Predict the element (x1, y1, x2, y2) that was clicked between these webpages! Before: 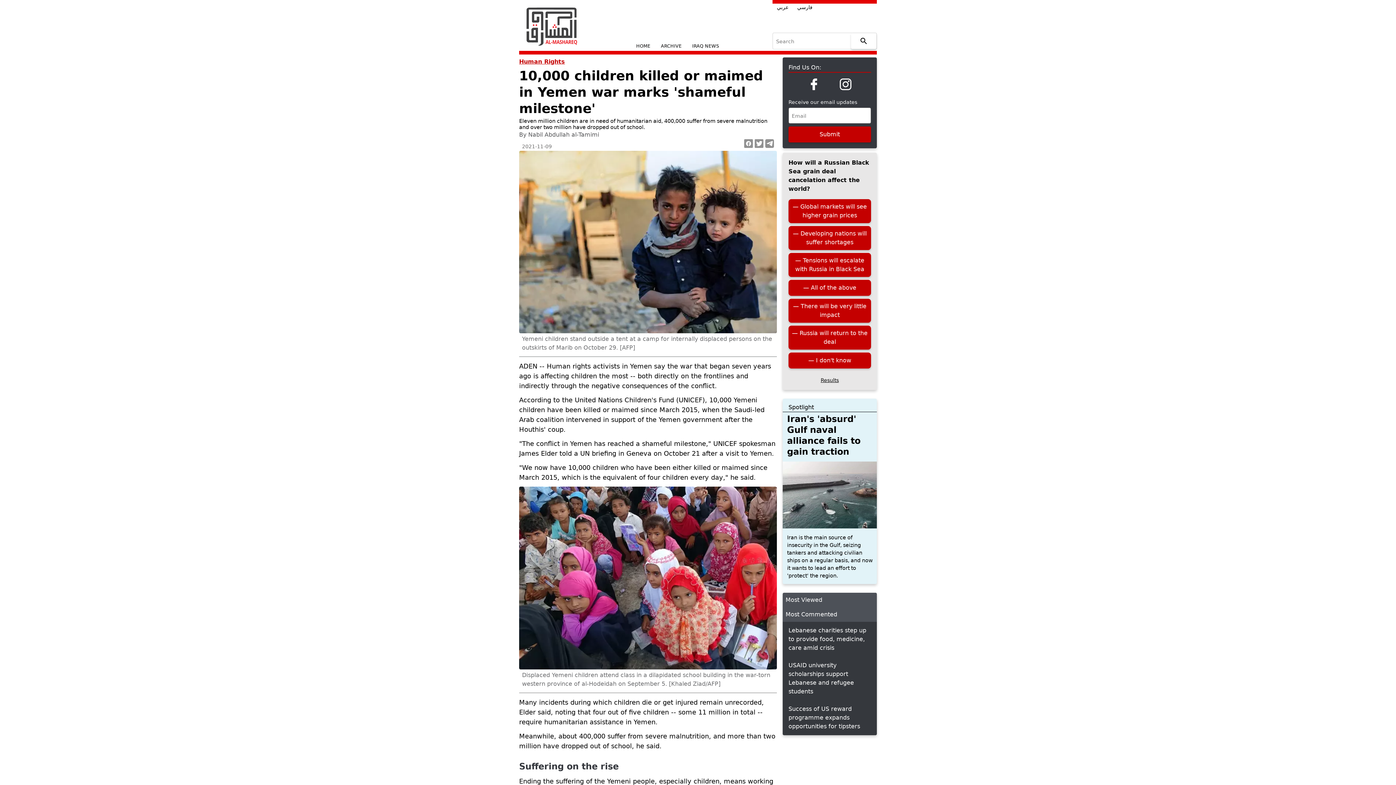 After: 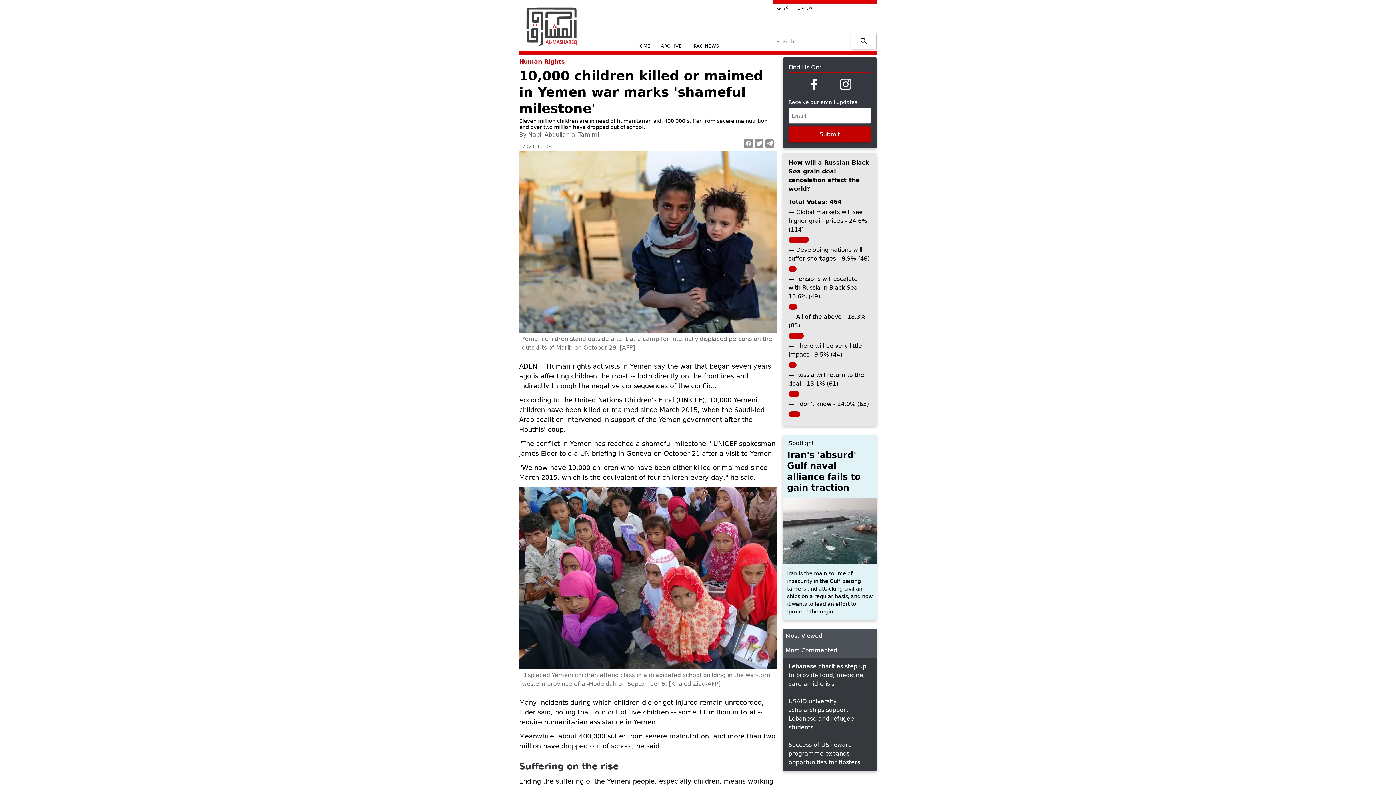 Action: label: — Tensions will escalate with Russia in Black Sea bbox: (788, 253, 871, 277)